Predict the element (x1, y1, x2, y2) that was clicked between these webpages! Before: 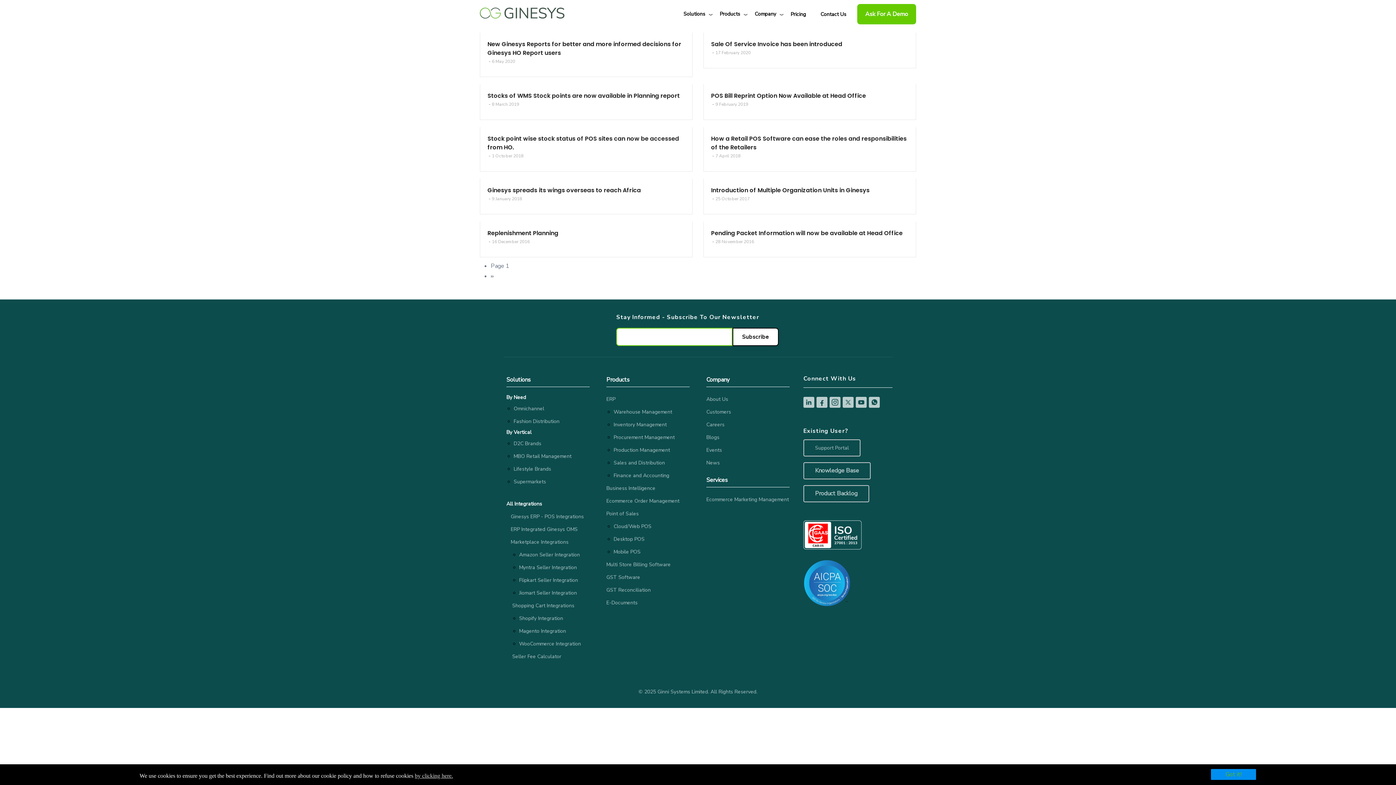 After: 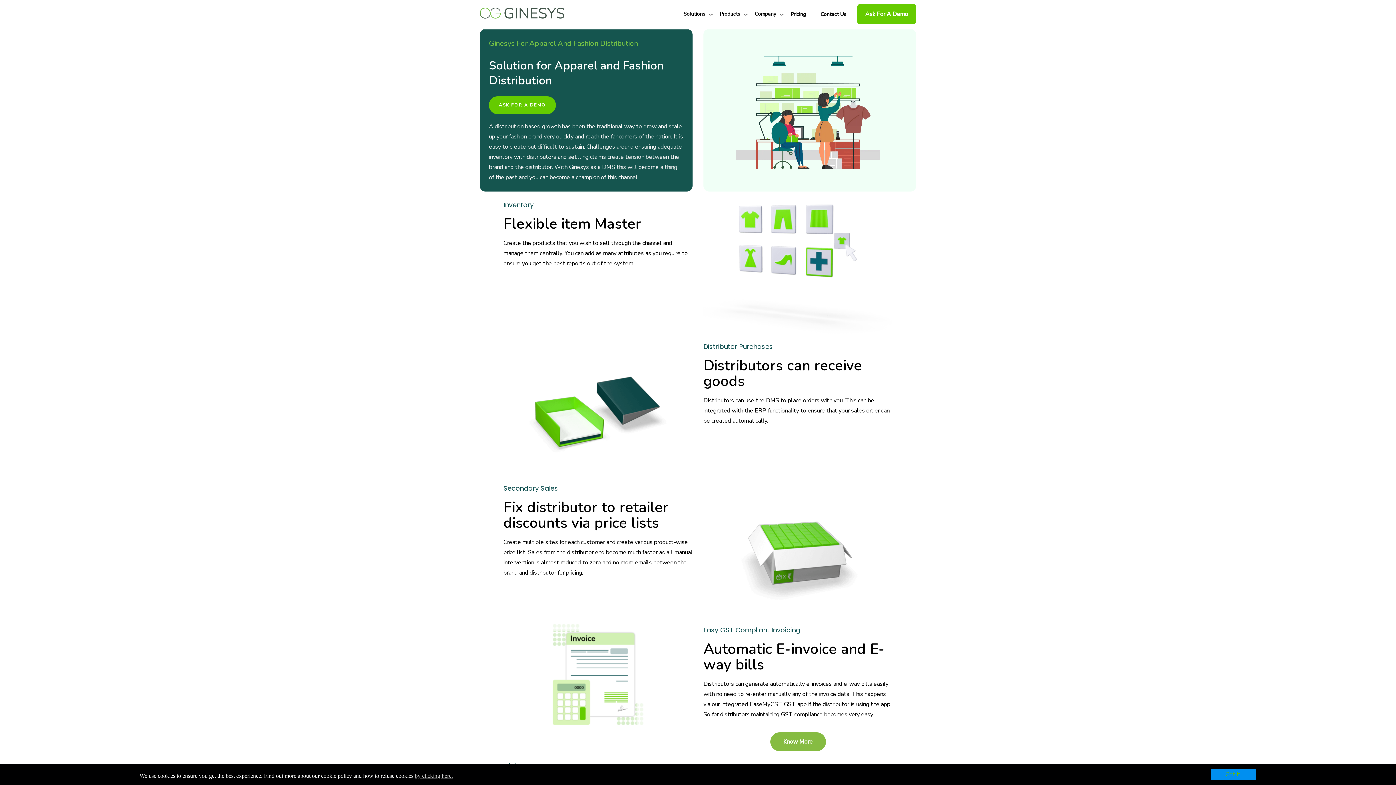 Action: label: Fashion Distribution bbox: (513, 418, 559, 425)